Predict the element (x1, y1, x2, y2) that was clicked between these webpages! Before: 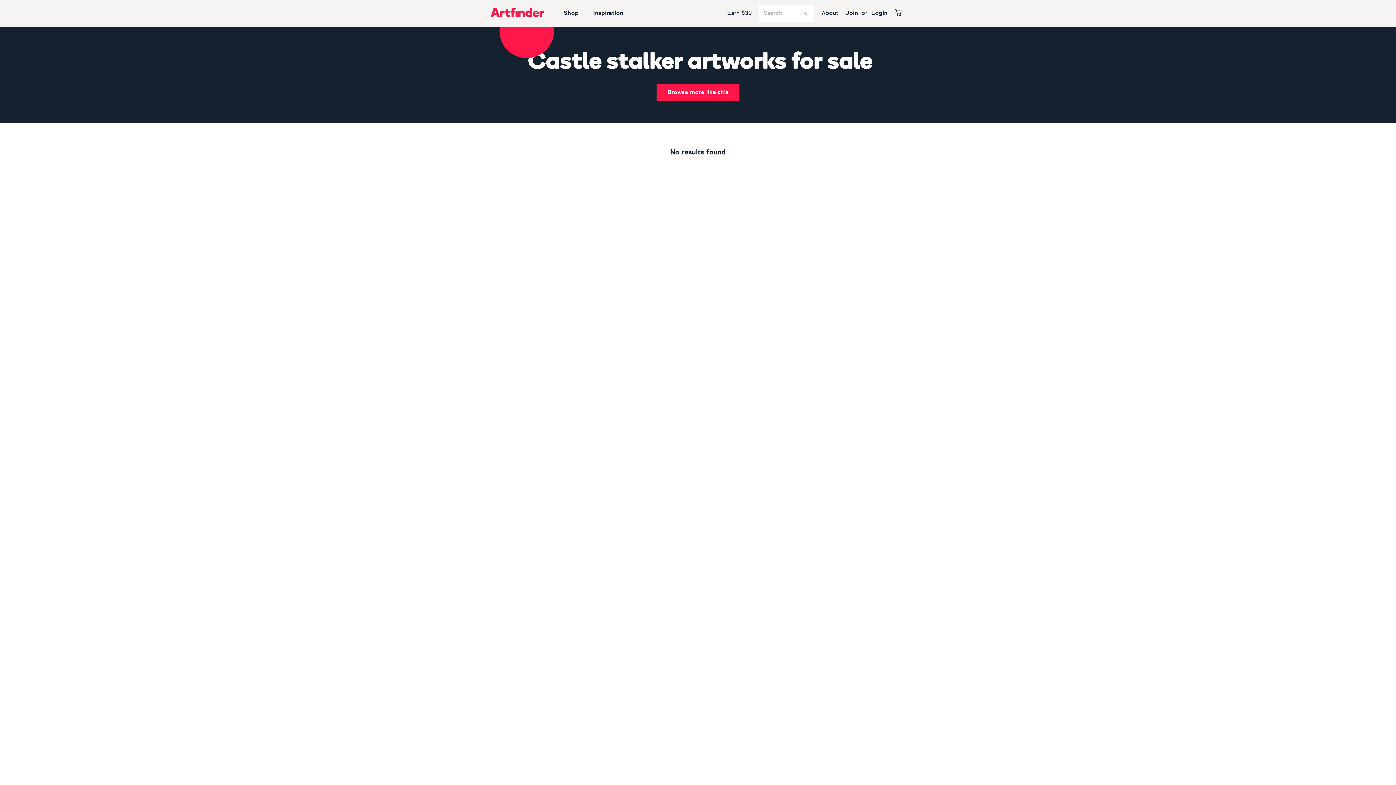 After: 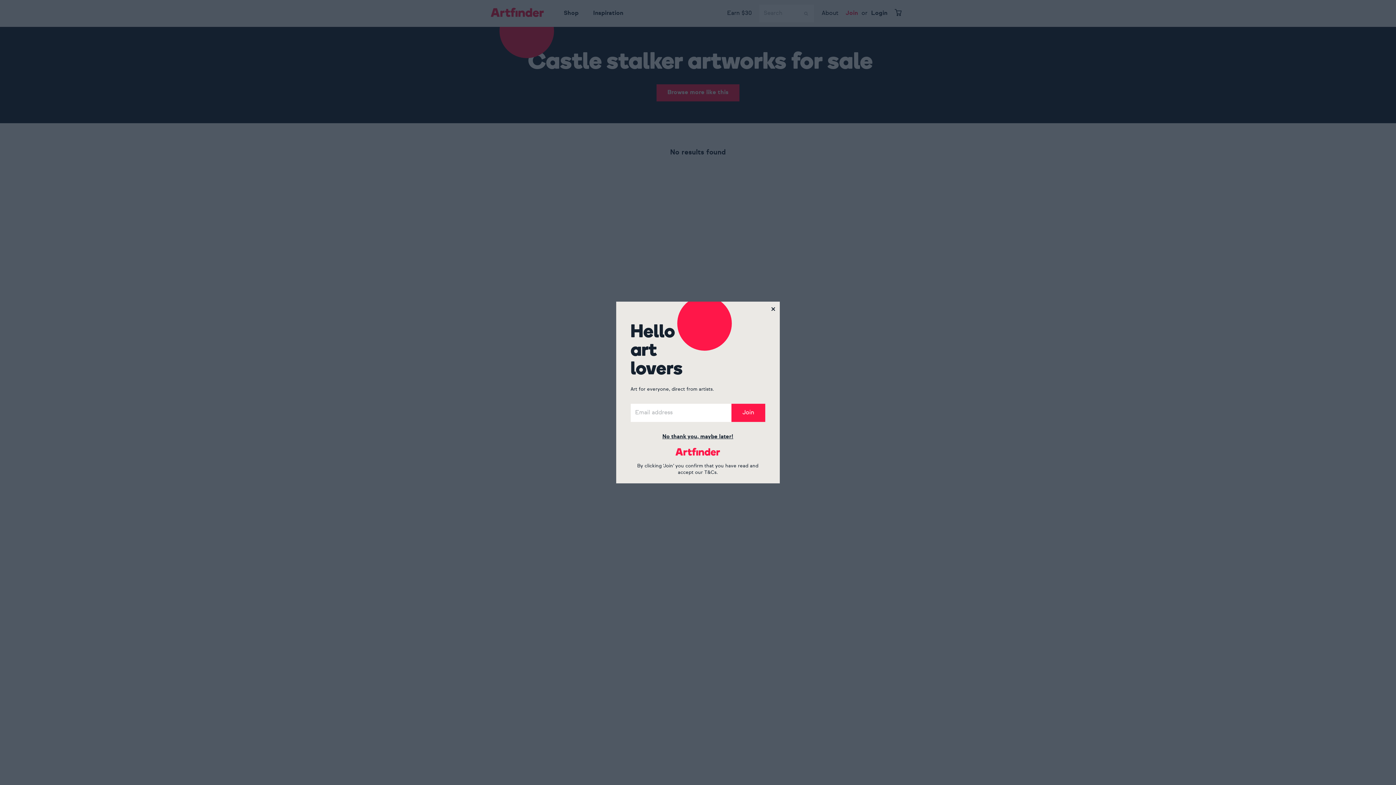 Action: bbox: (842, 0, 861, 26) label: Join